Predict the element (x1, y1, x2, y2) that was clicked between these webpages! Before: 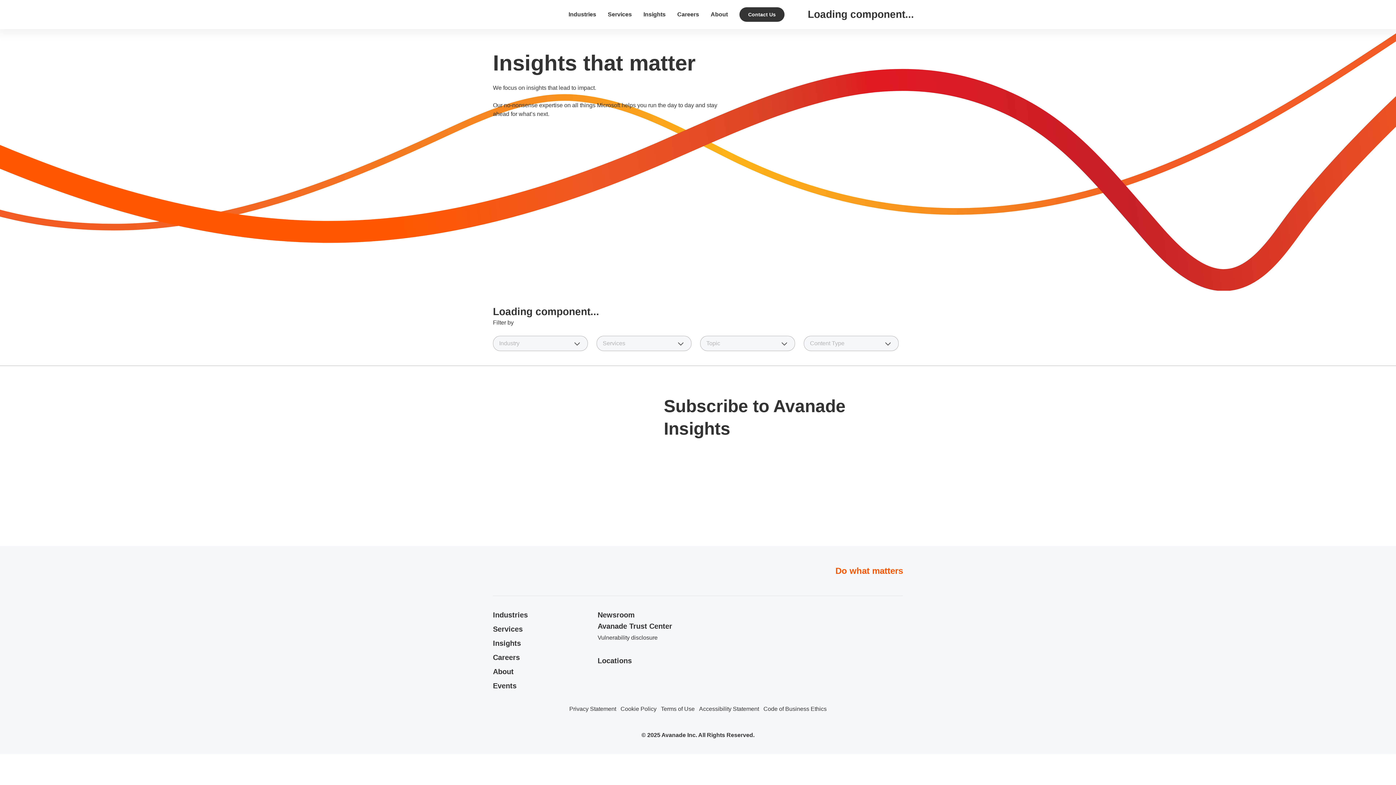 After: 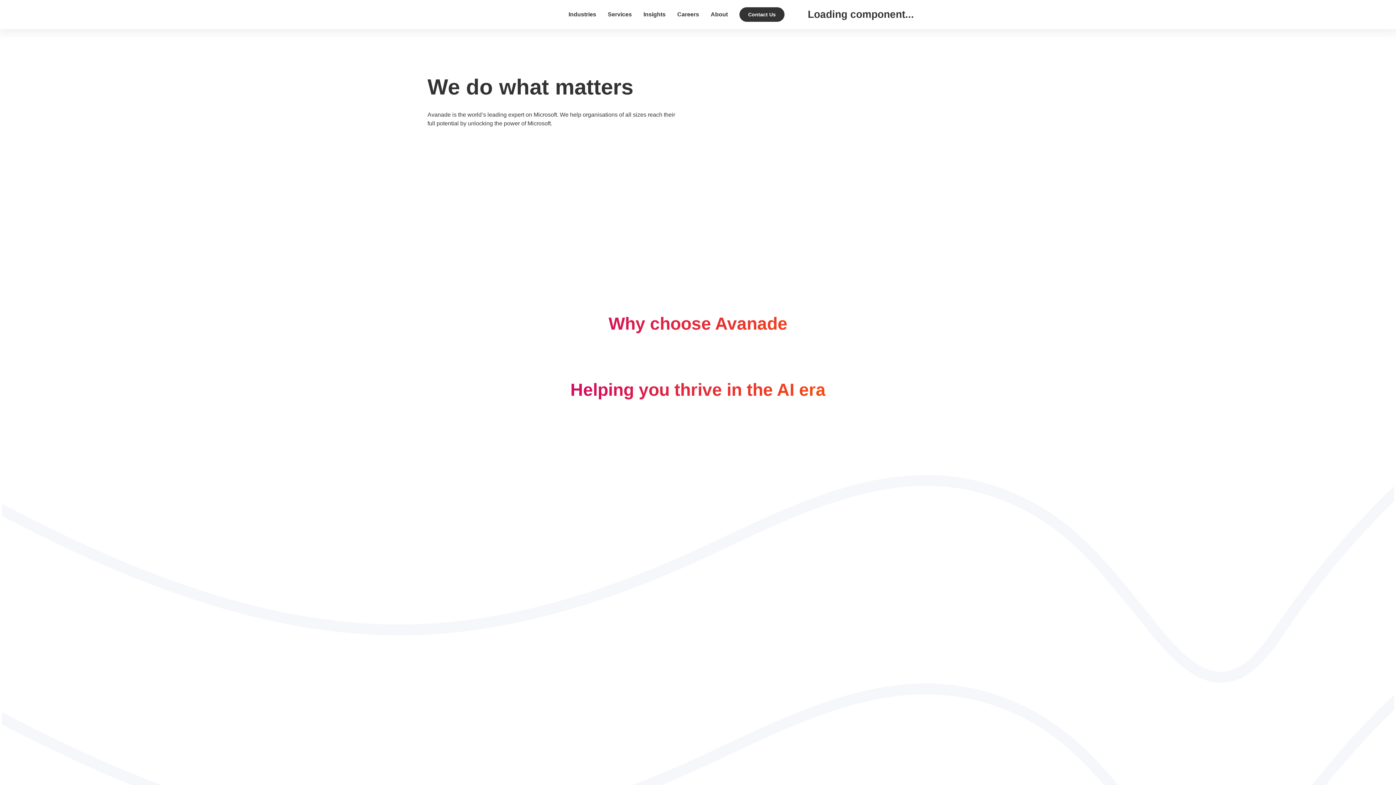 Action: bbox: (493, 668, 589, 676) label: About